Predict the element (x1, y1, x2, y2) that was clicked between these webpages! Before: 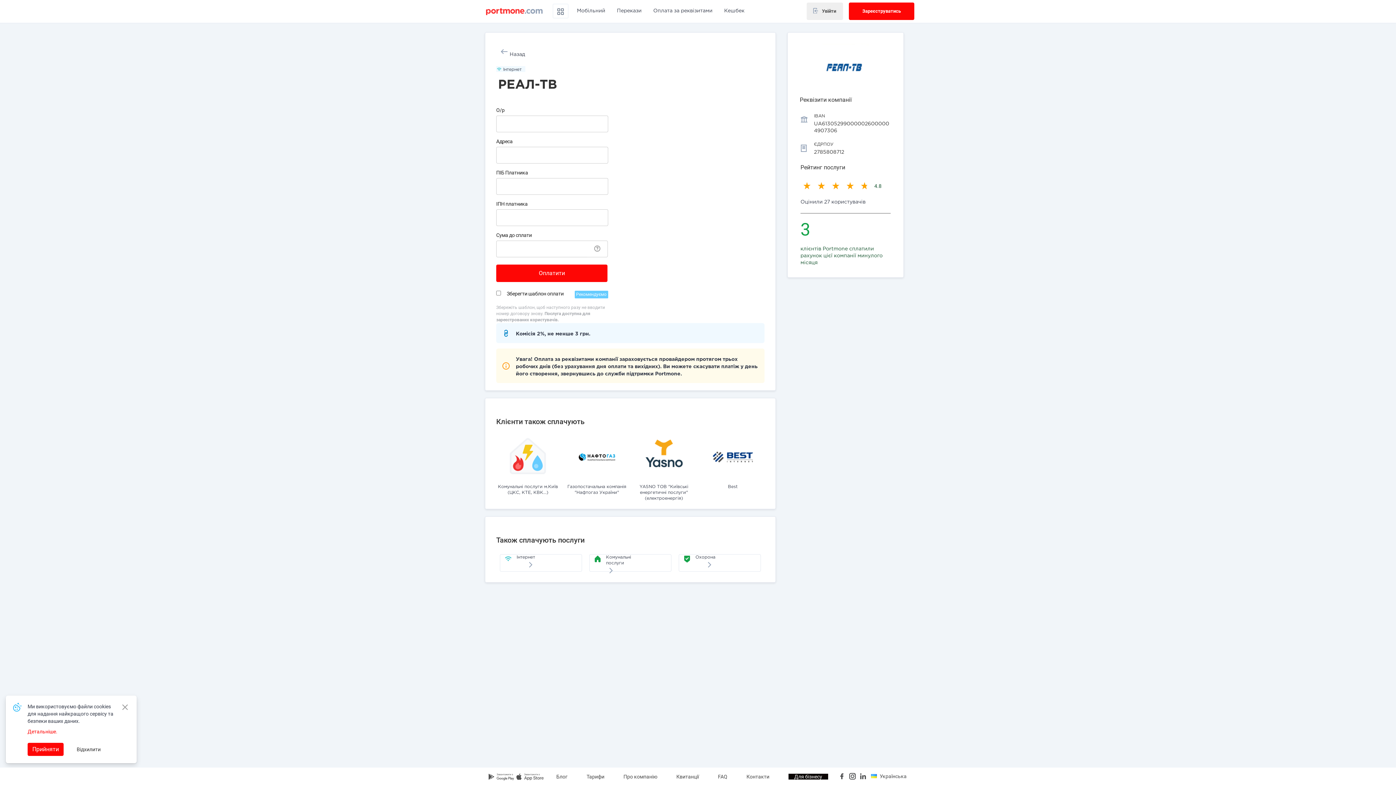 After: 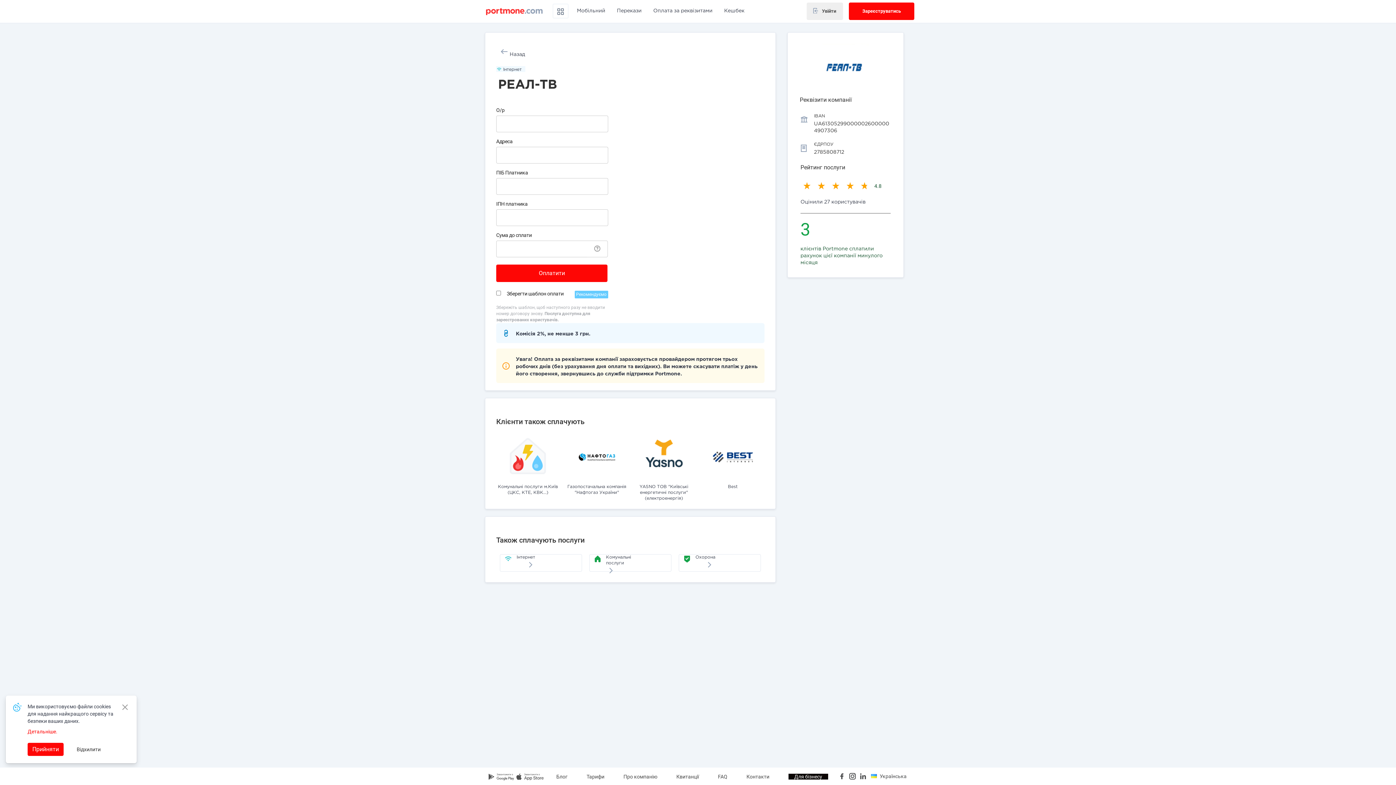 Action: bbox: (837, 772, 846, 781)